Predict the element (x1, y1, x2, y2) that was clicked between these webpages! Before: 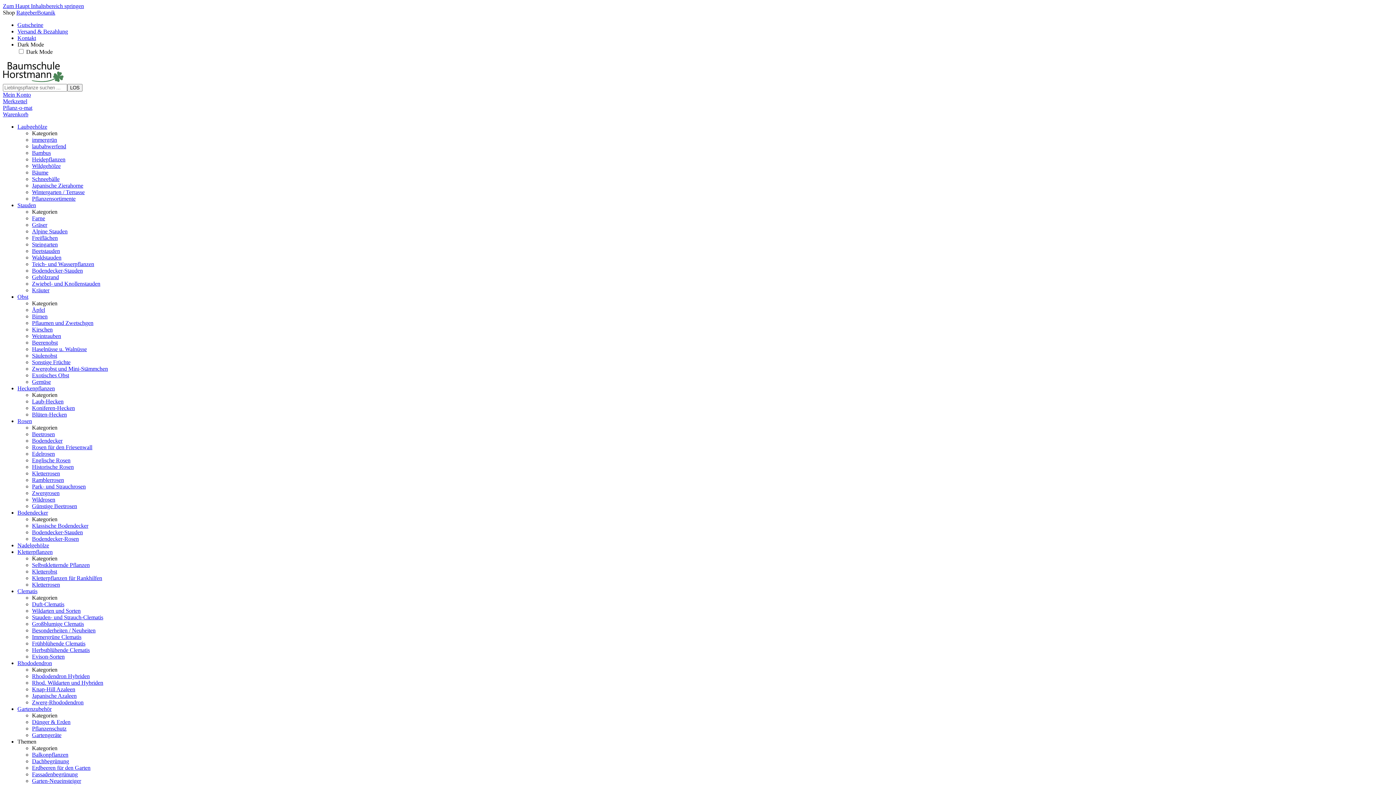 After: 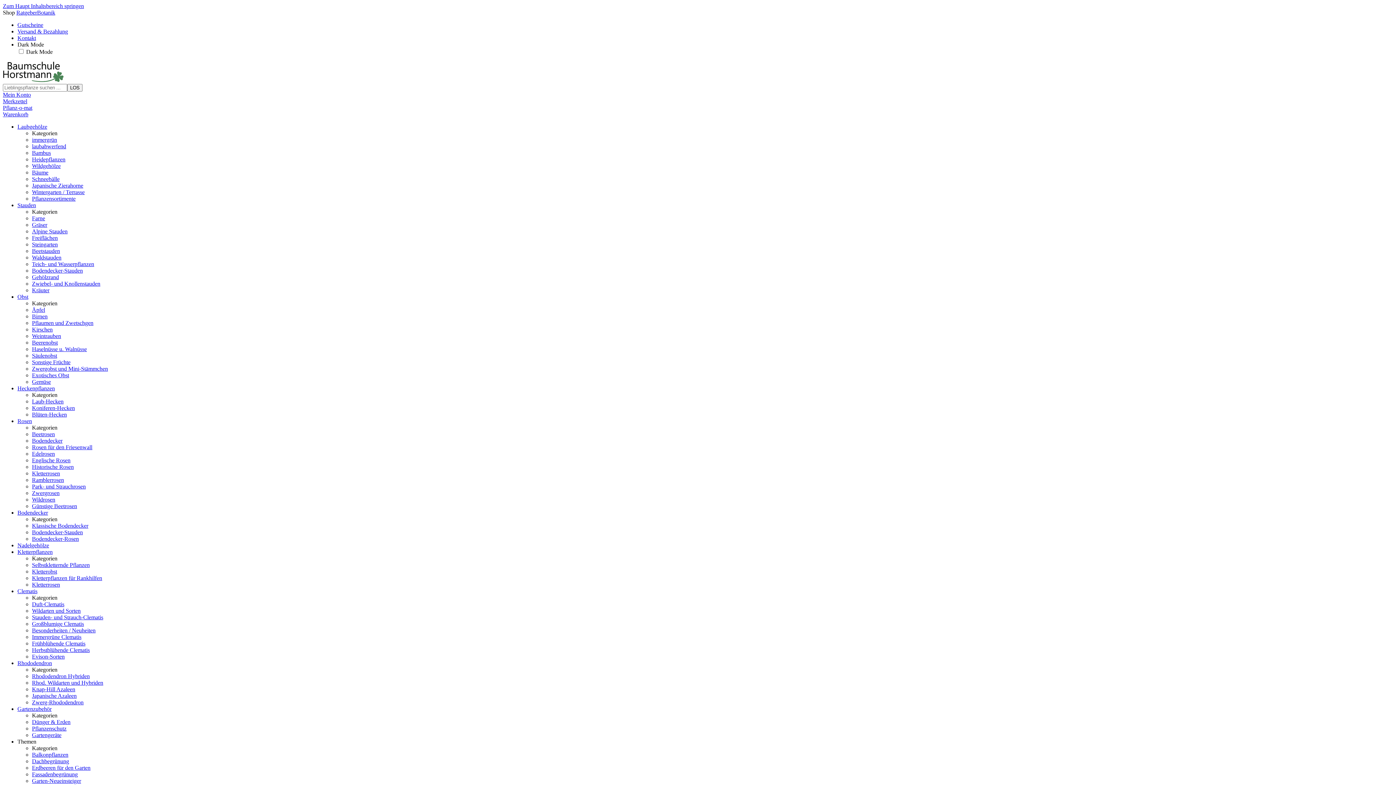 Action: bbox: (32, 136, 57, 142) label: immergrün